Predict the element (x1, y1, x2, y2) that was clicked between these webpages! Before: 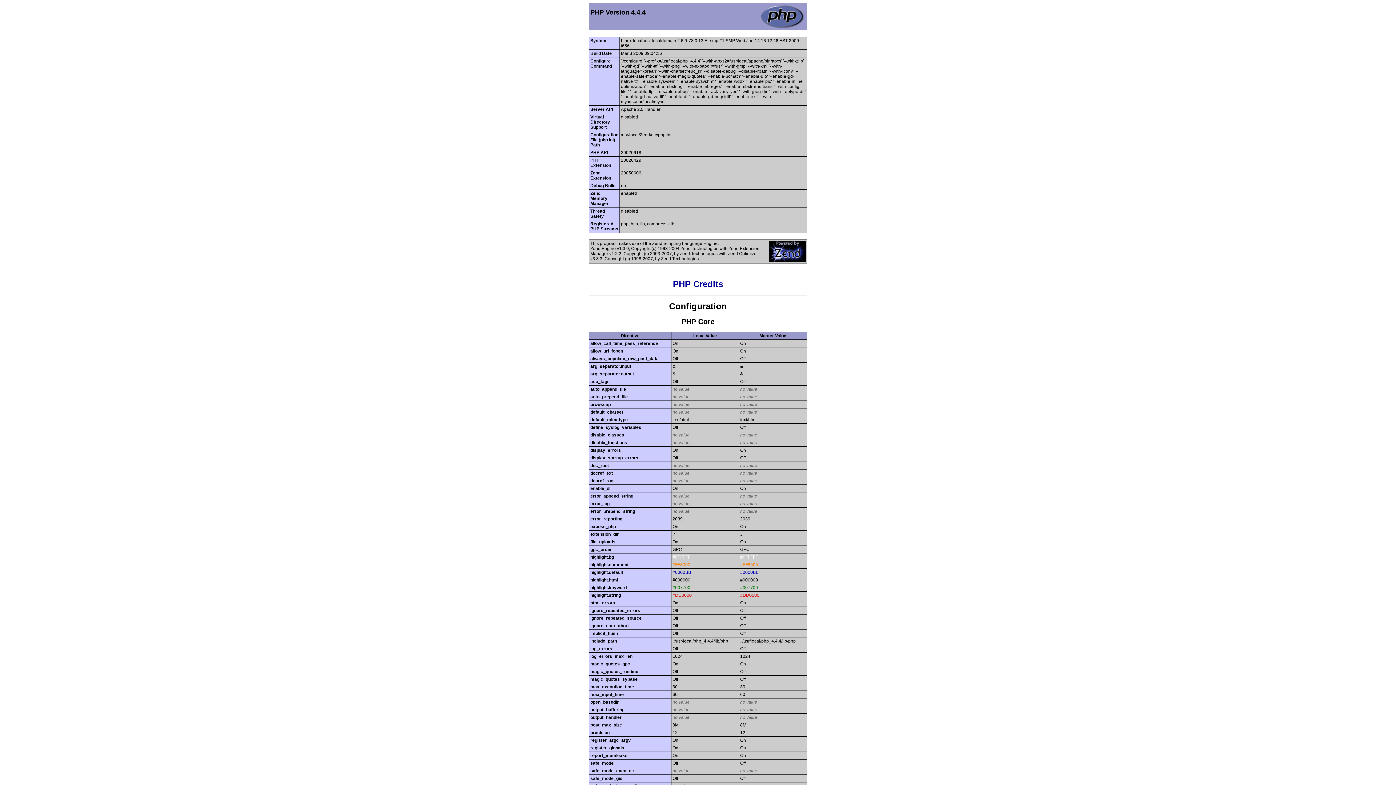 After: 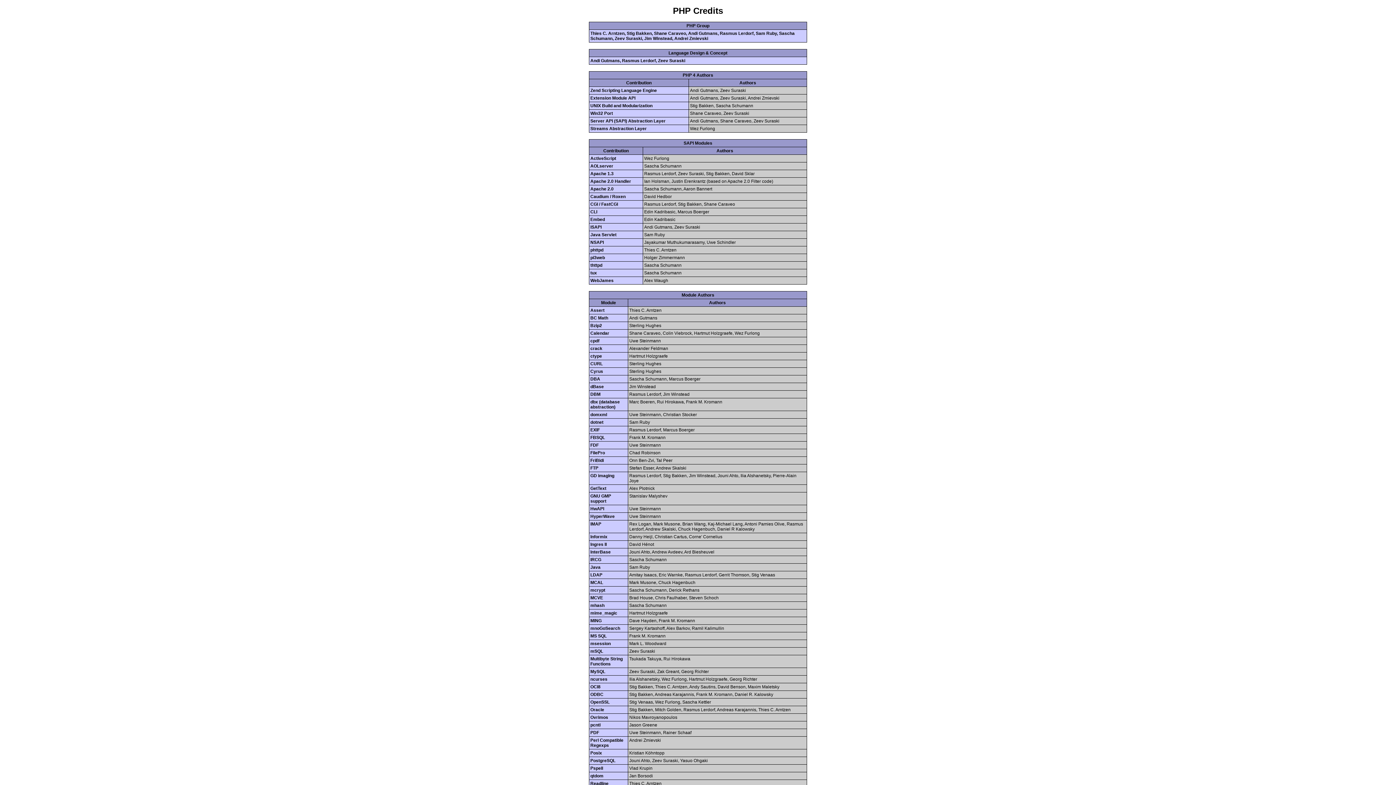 Action: bbox: (673, 279, 723, 289) label: PHP Credits